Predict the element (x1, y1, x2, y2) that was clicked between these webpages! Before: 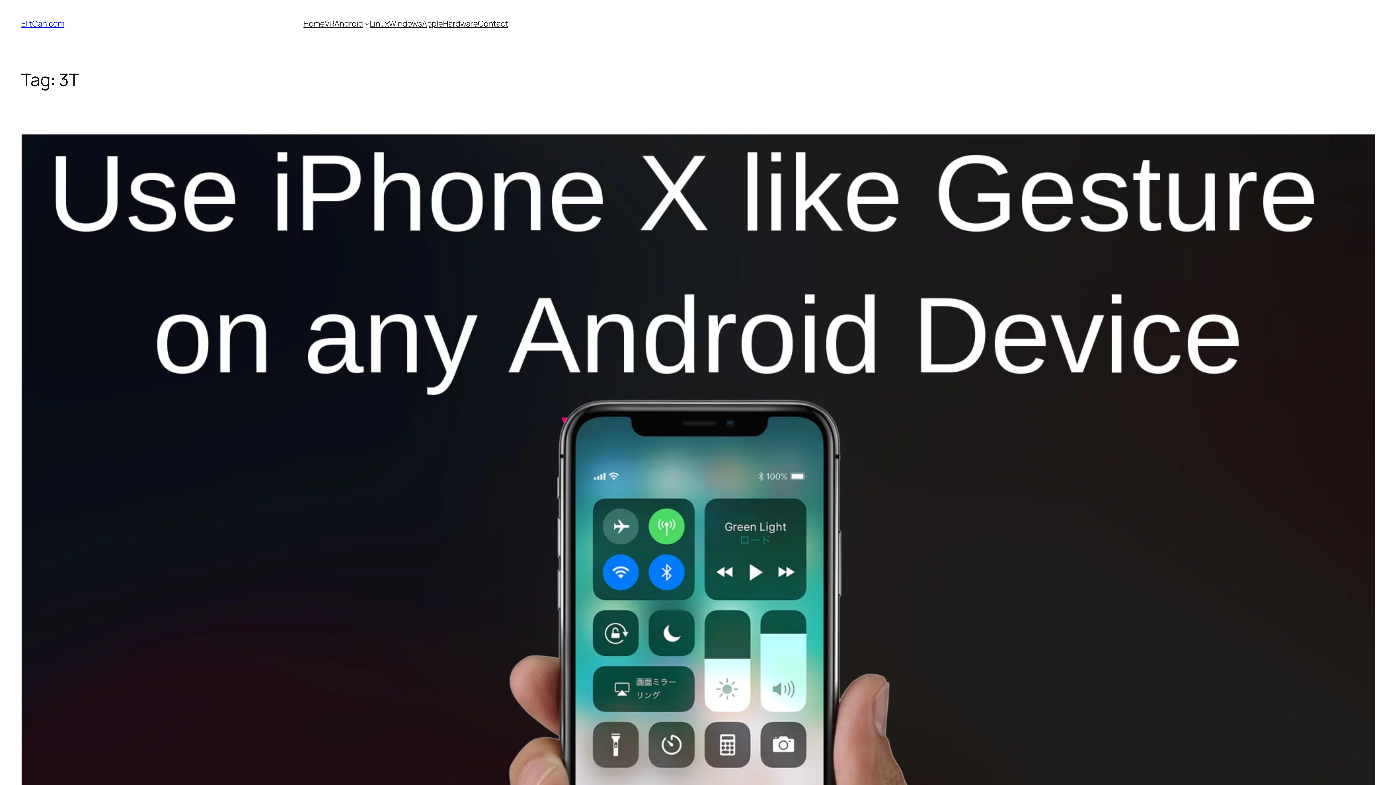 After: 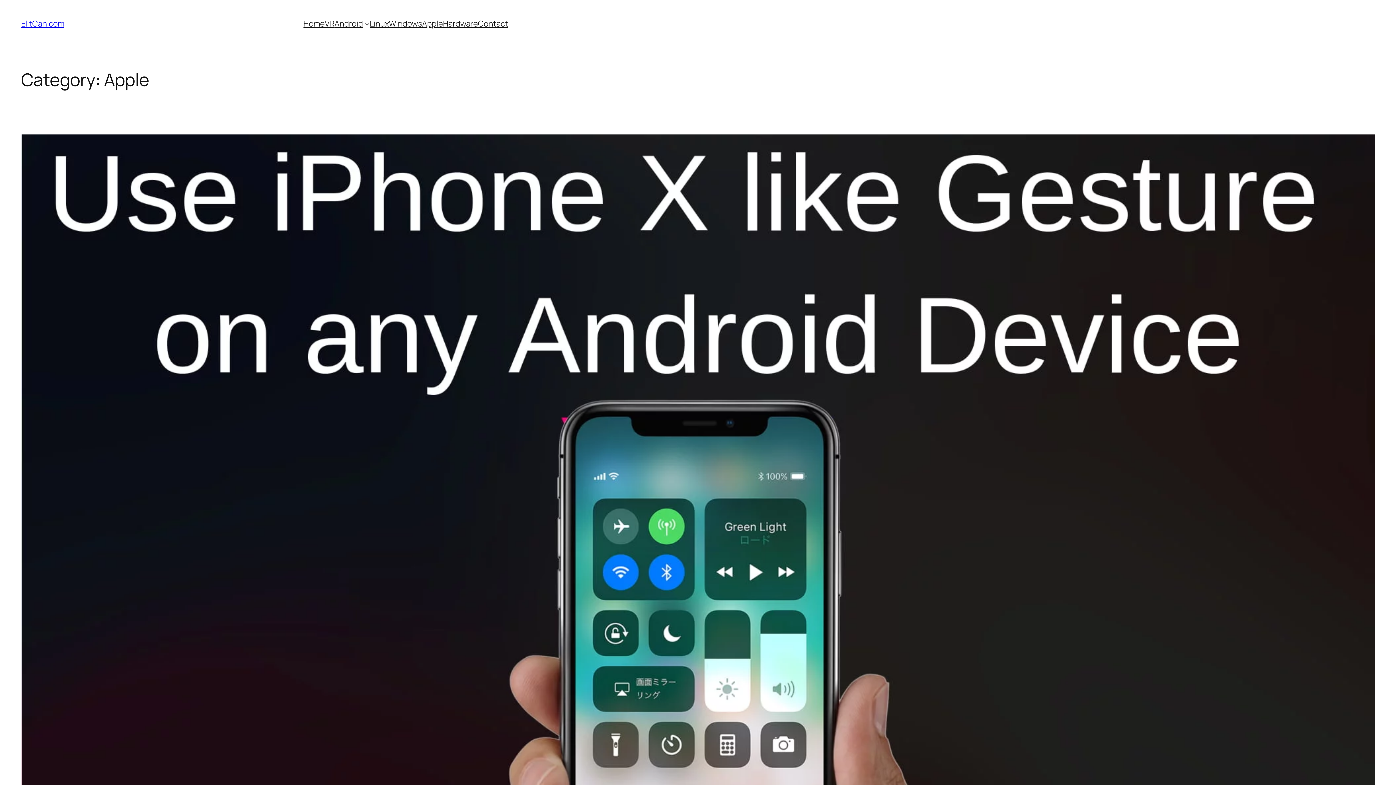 Action: bbox: (422, 18, 443, 29) label: Apple